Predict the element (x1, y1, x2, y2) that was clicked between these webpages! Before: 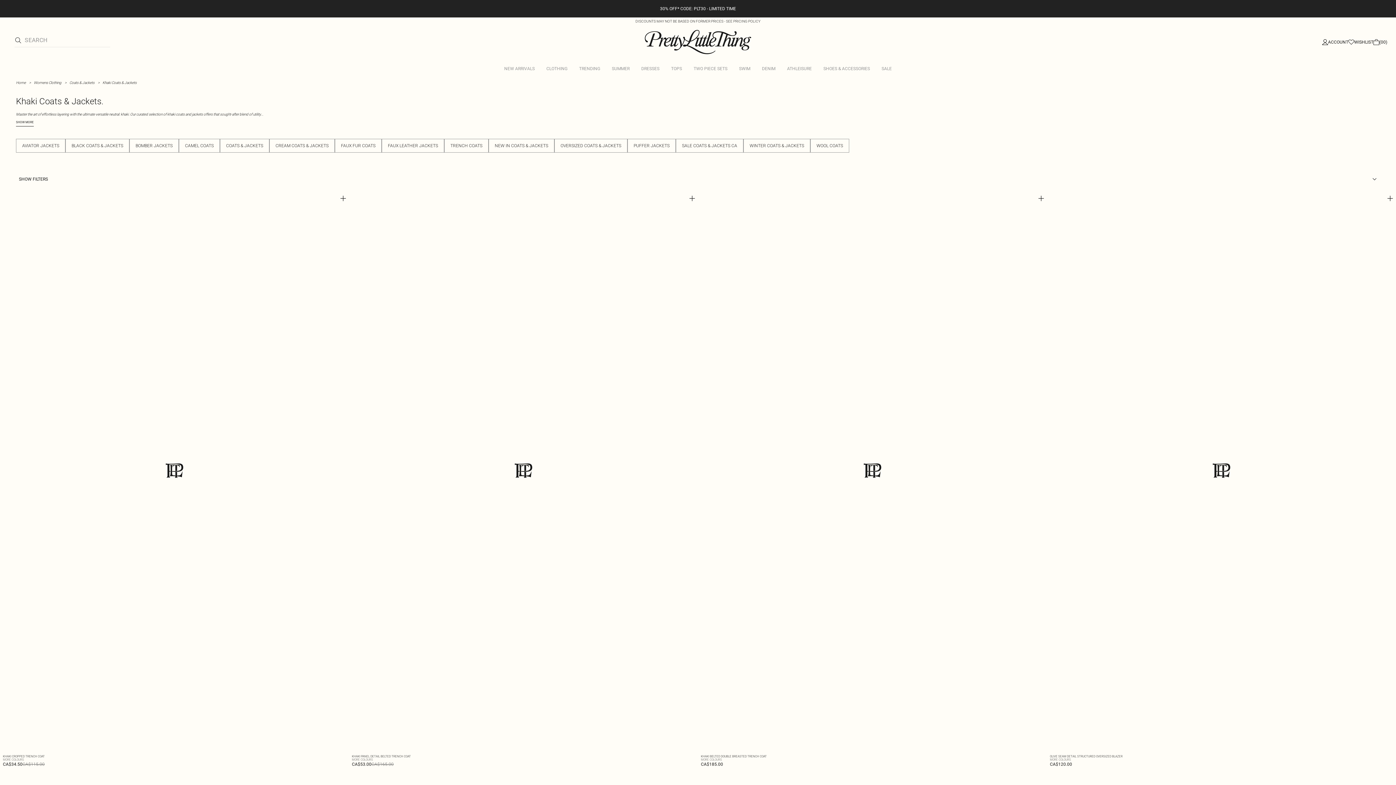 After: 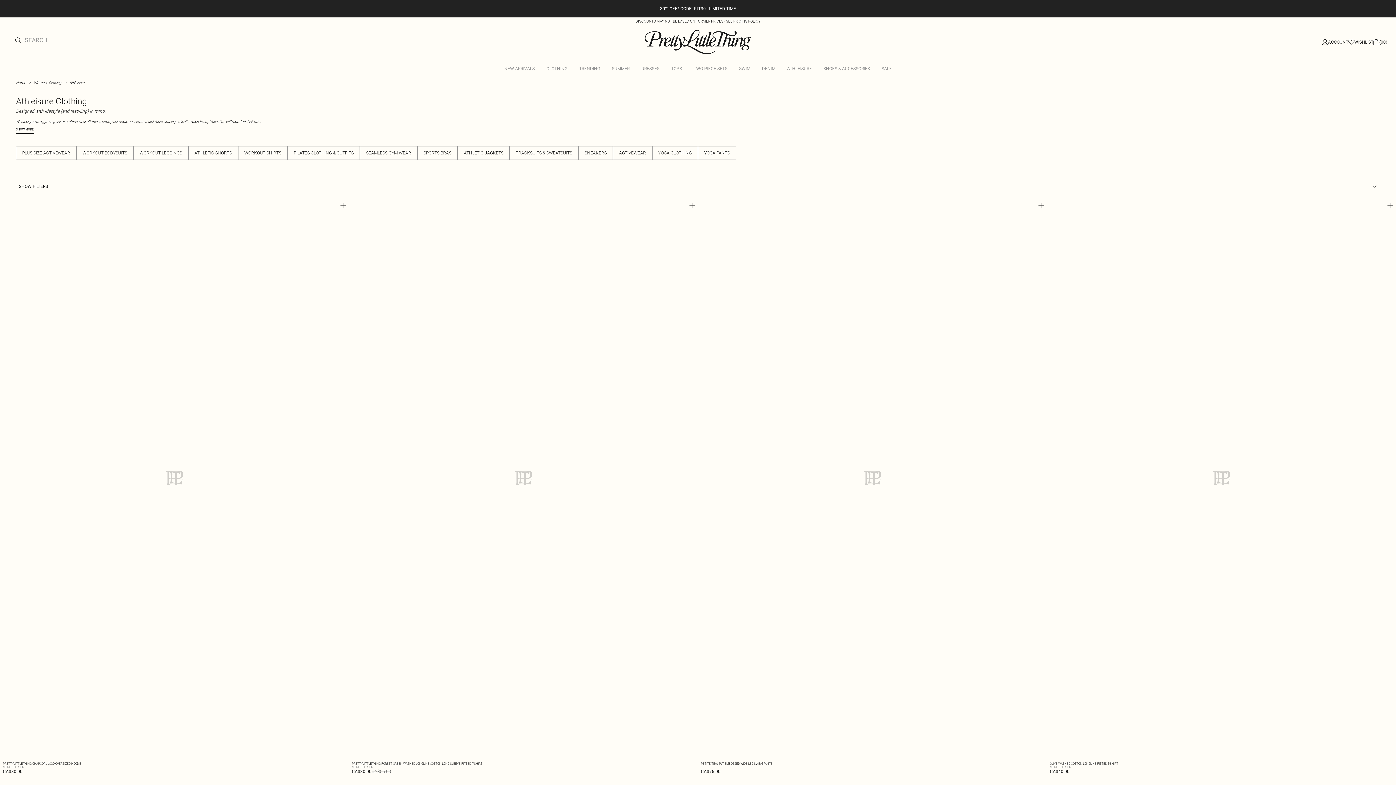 Action: bbox: (781, 60, 817, 77) label: ATHLEISURE